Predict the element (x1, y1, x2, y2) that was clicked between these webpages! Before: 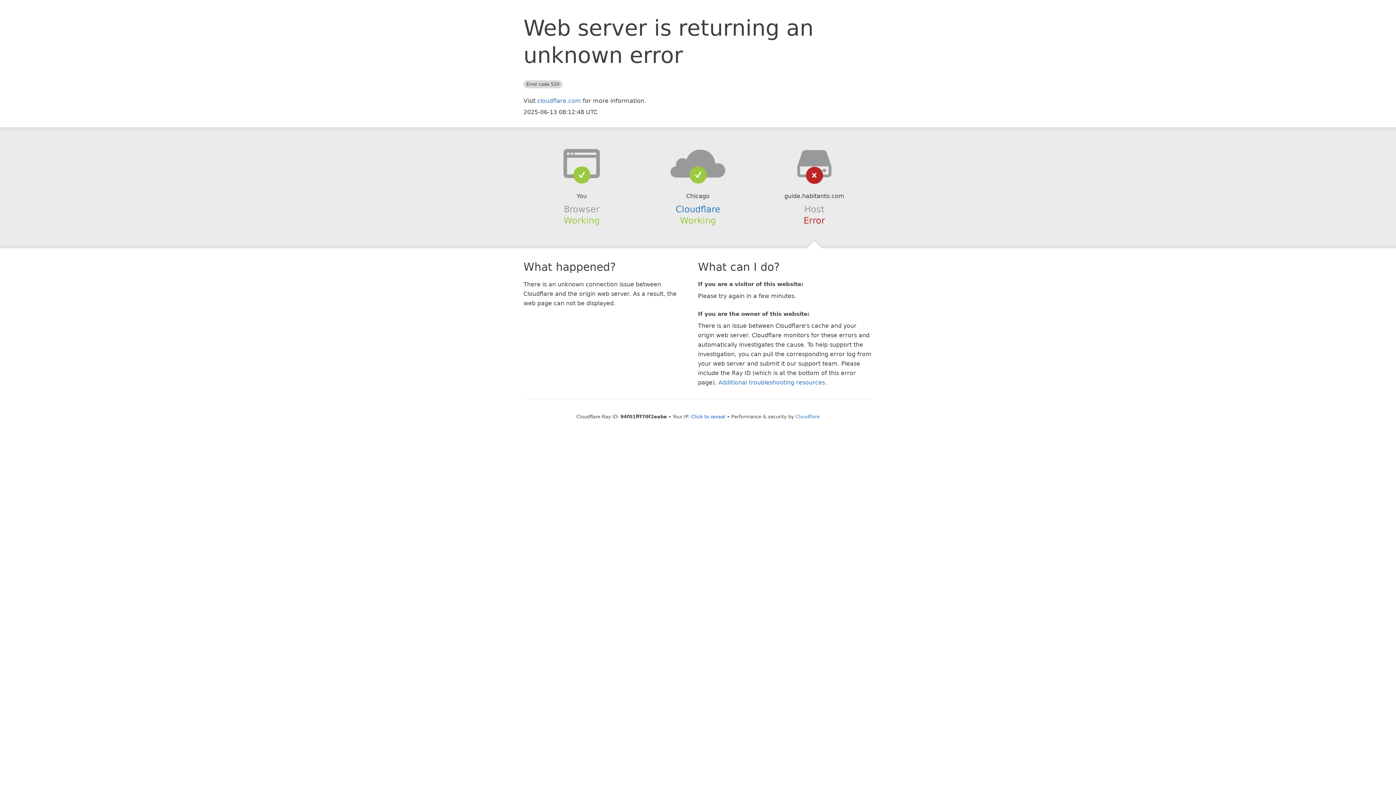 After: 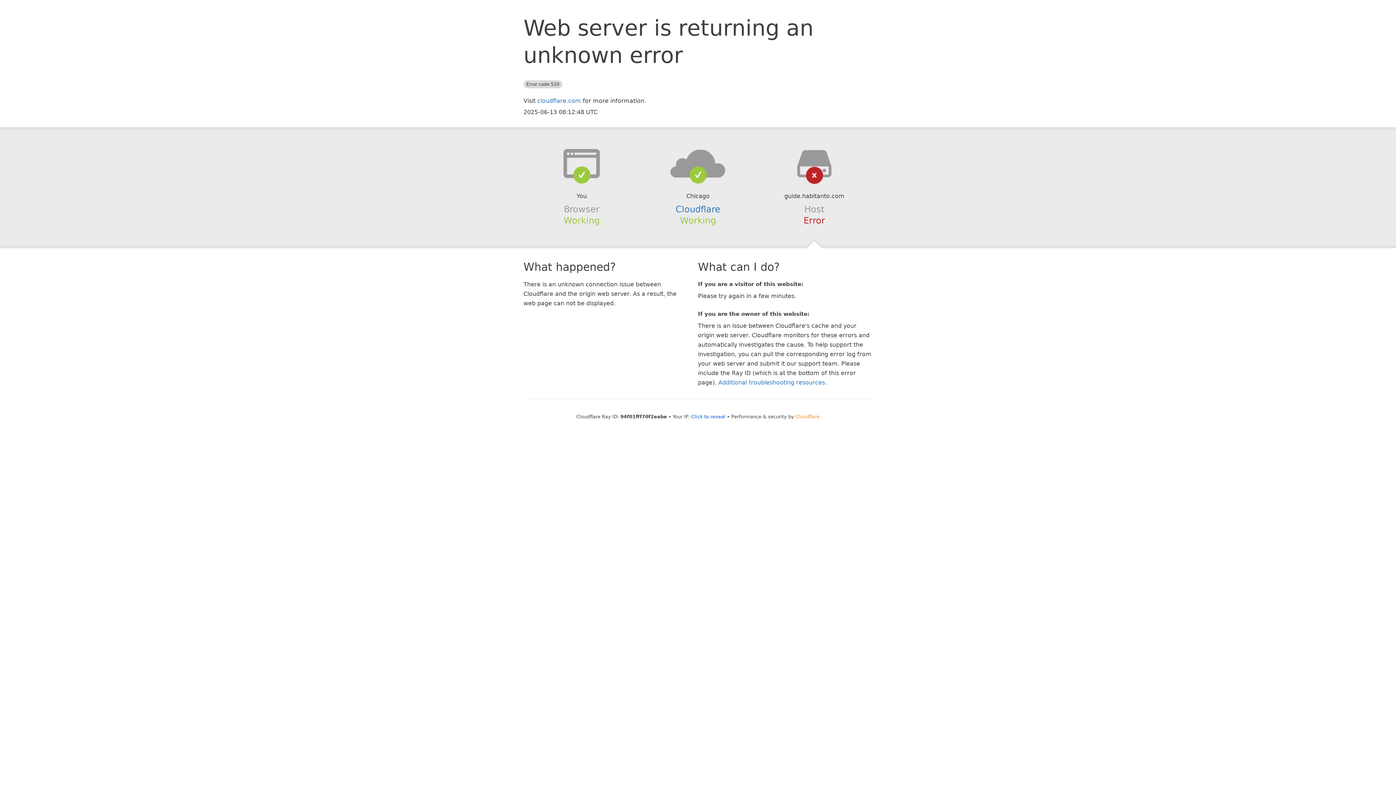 Action: label: Cloudflare bbox: (795, 414, 819, 419)